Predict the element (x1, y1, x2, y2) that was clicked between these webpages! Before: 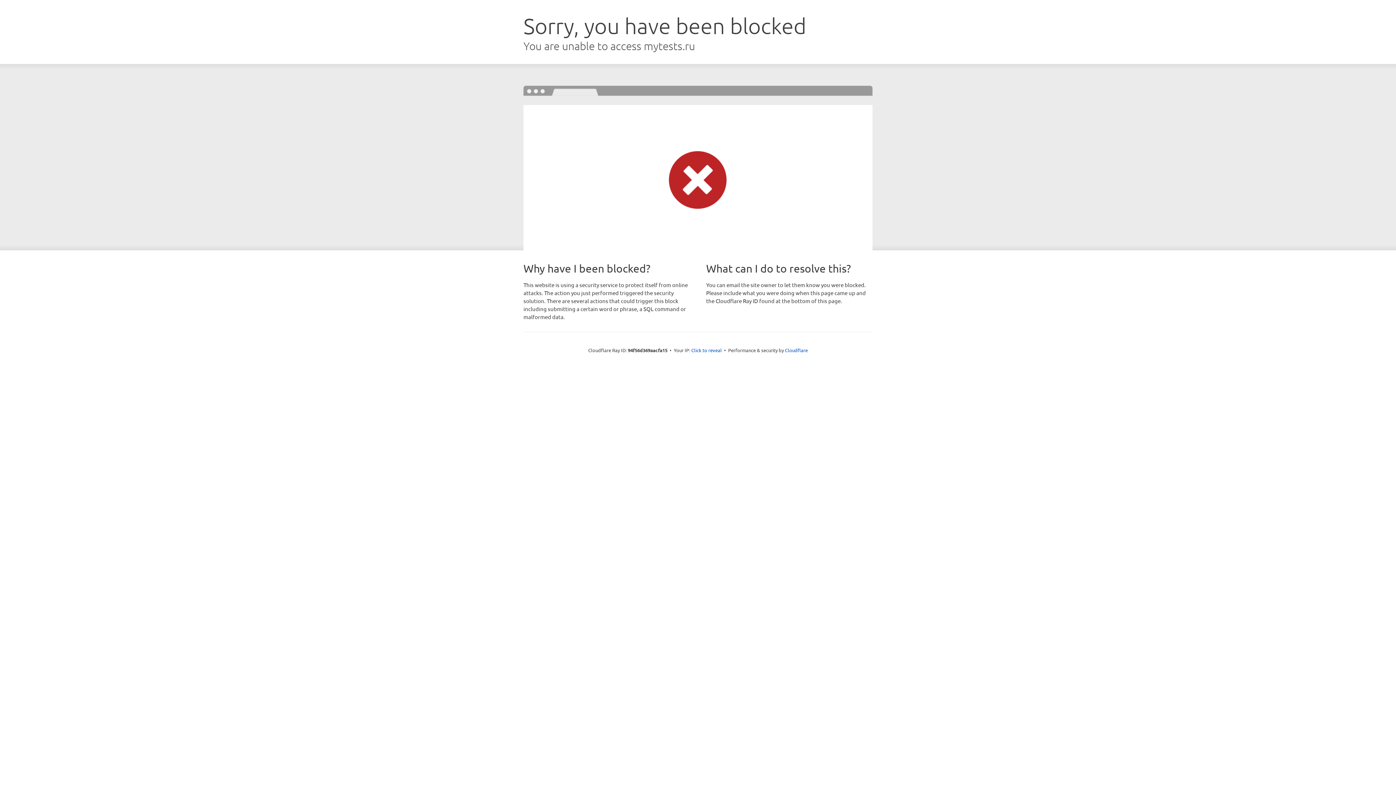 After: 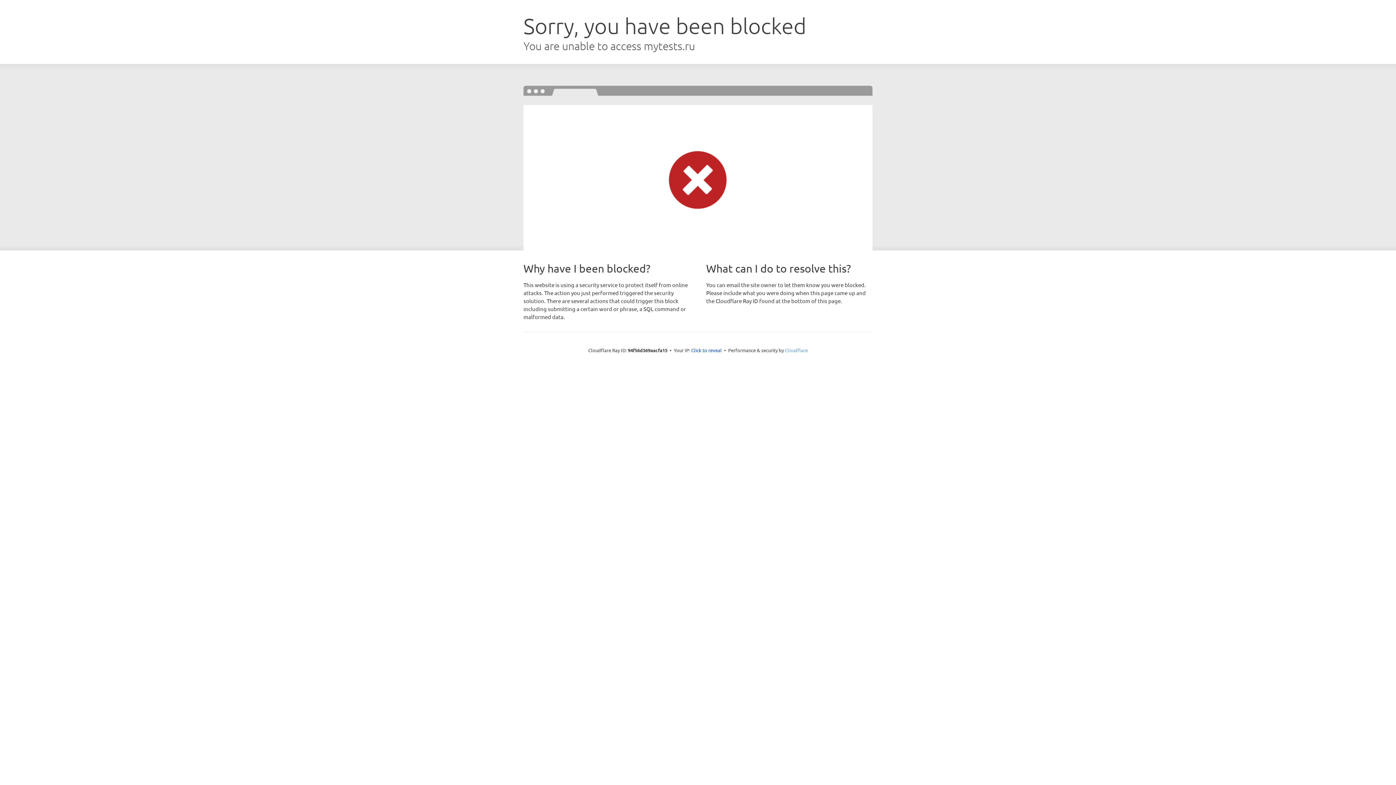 Action: label: Cloudflare bbox: (785, 347, 808, 353)